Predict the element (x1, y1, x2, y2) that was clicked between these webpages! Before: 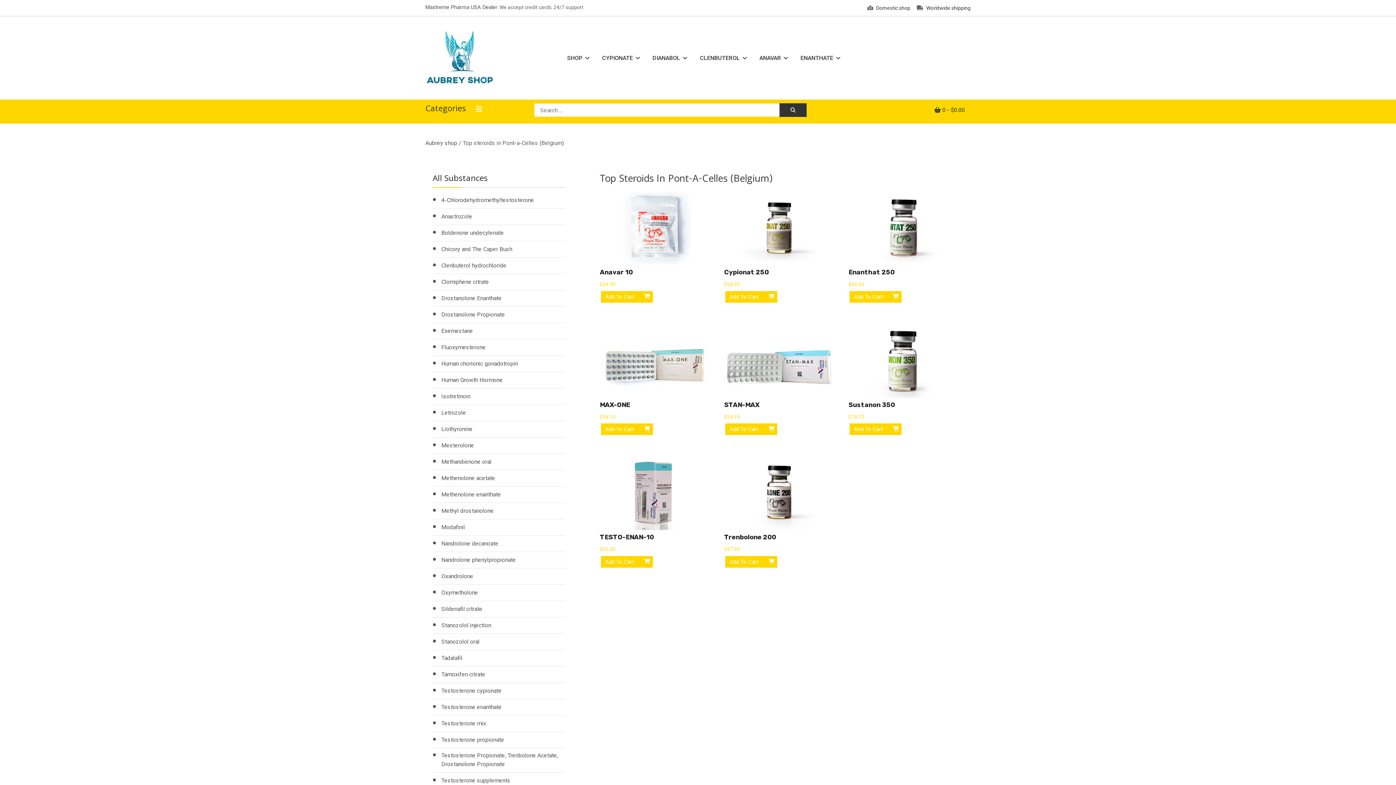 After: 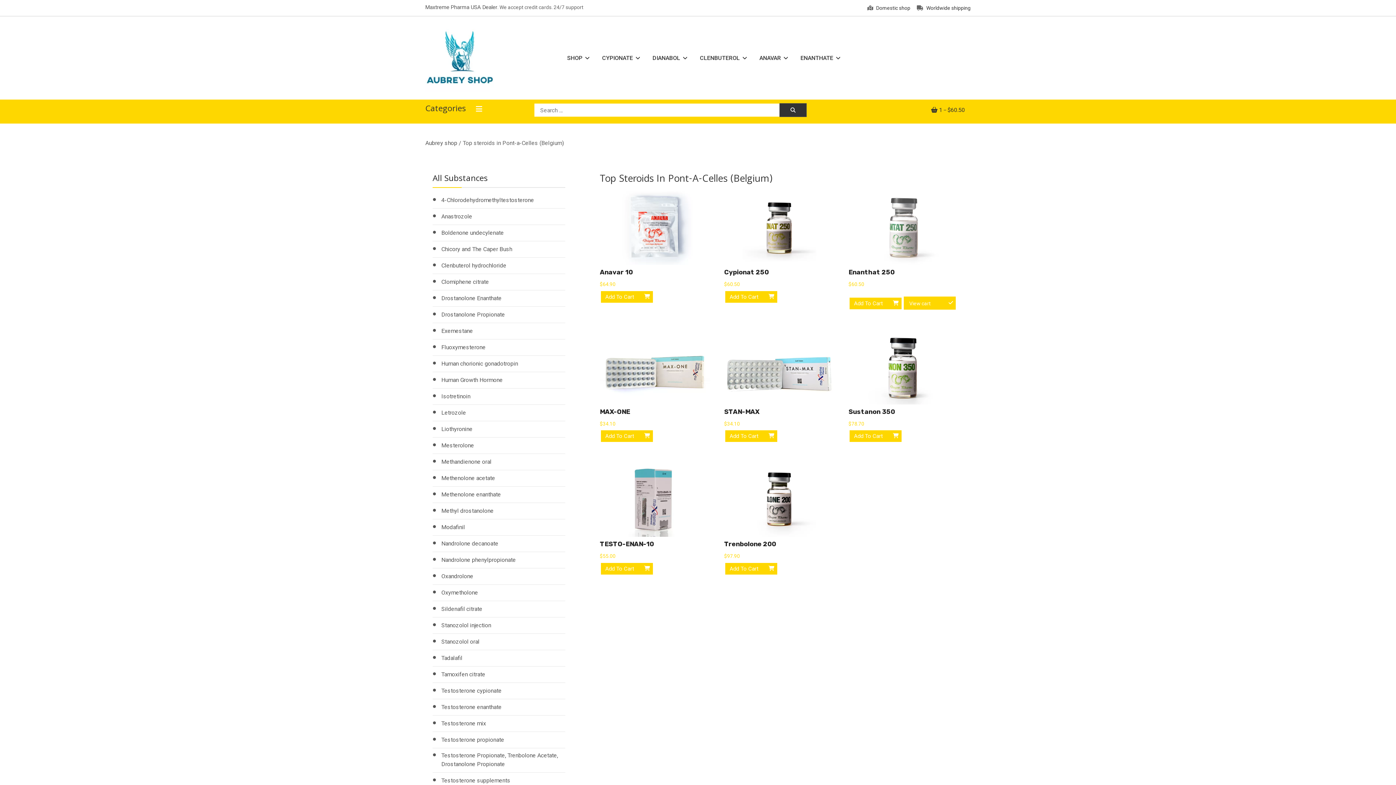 Action: label: Add to cart: “Enanthat 250” bbox: (849, 291, 901, 302)